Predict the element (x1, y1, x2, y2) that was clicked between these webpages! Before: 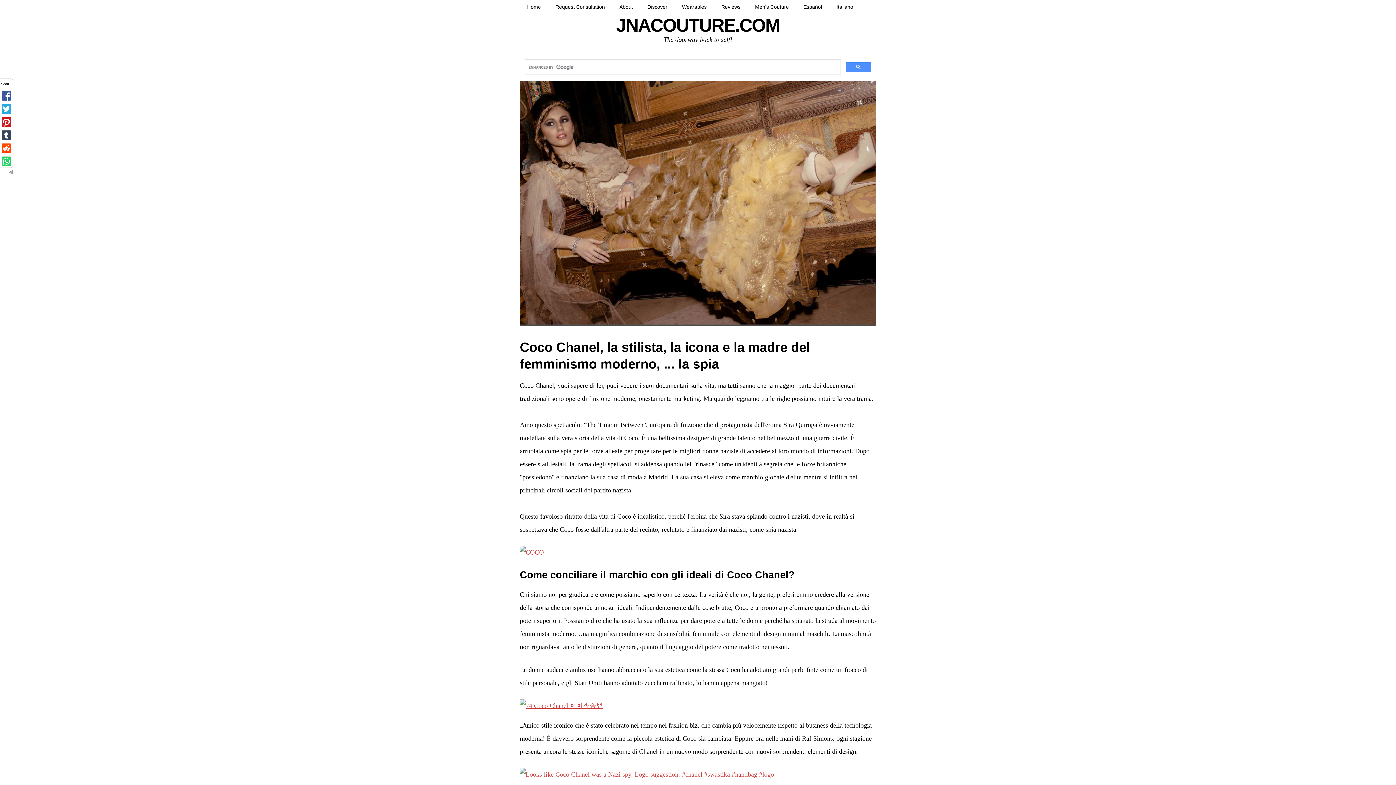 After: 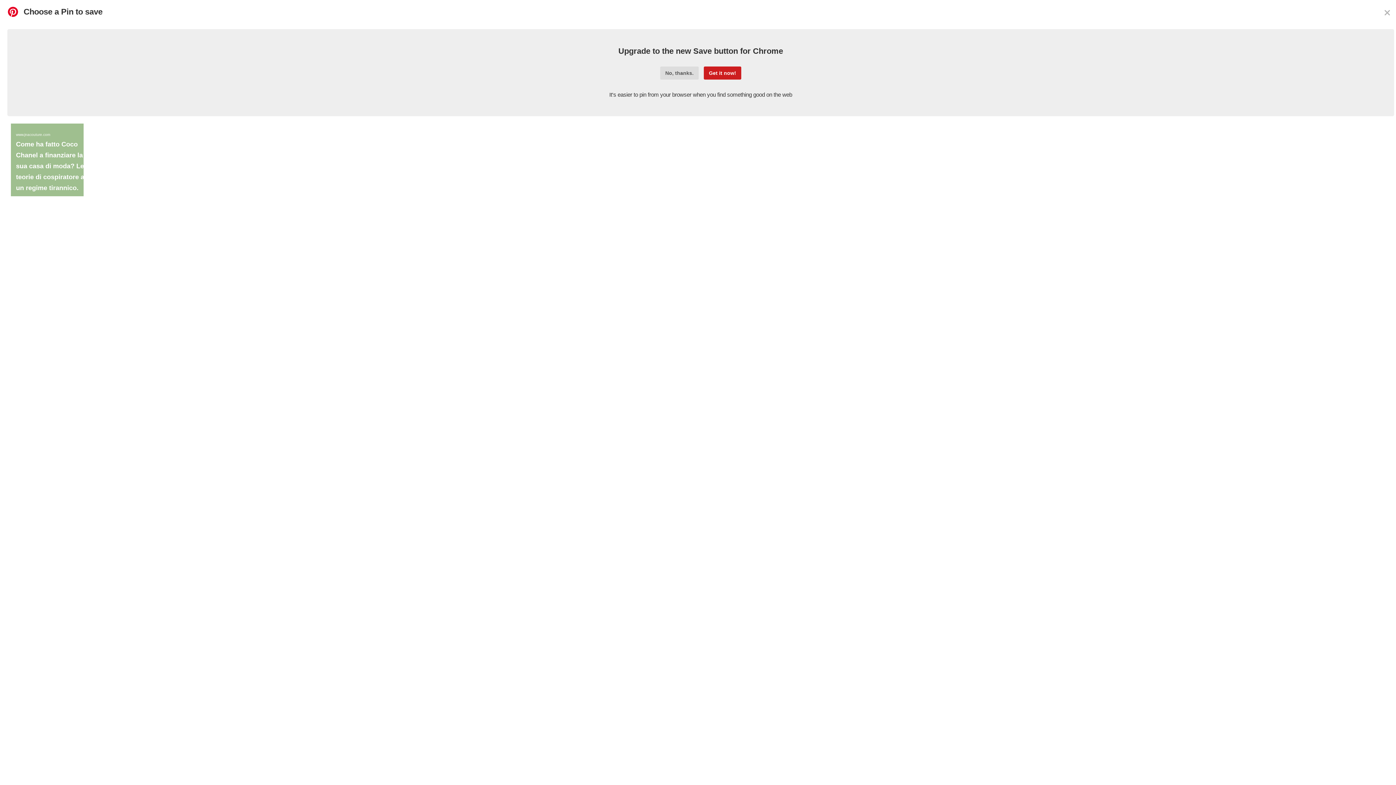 Action: bbox: (0, 117, 11, 125)